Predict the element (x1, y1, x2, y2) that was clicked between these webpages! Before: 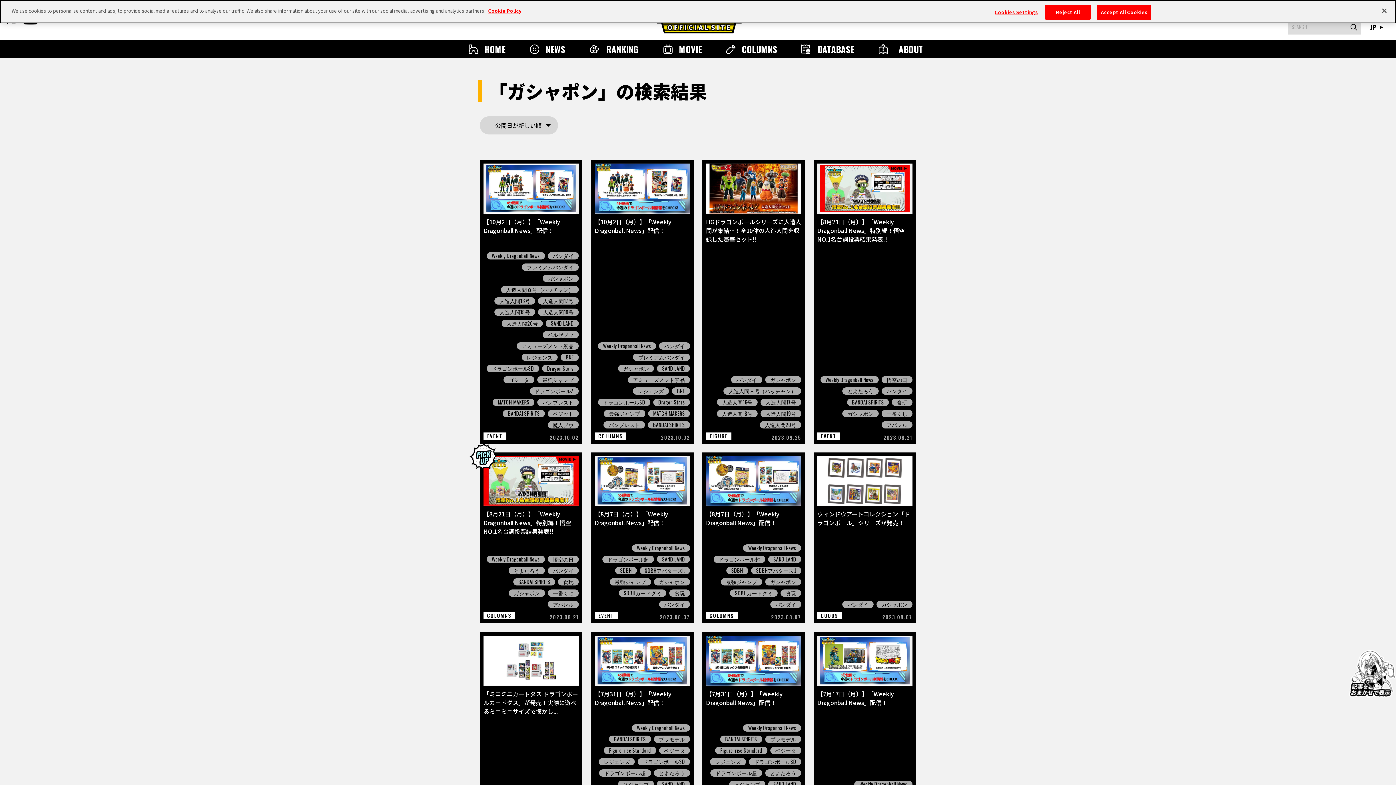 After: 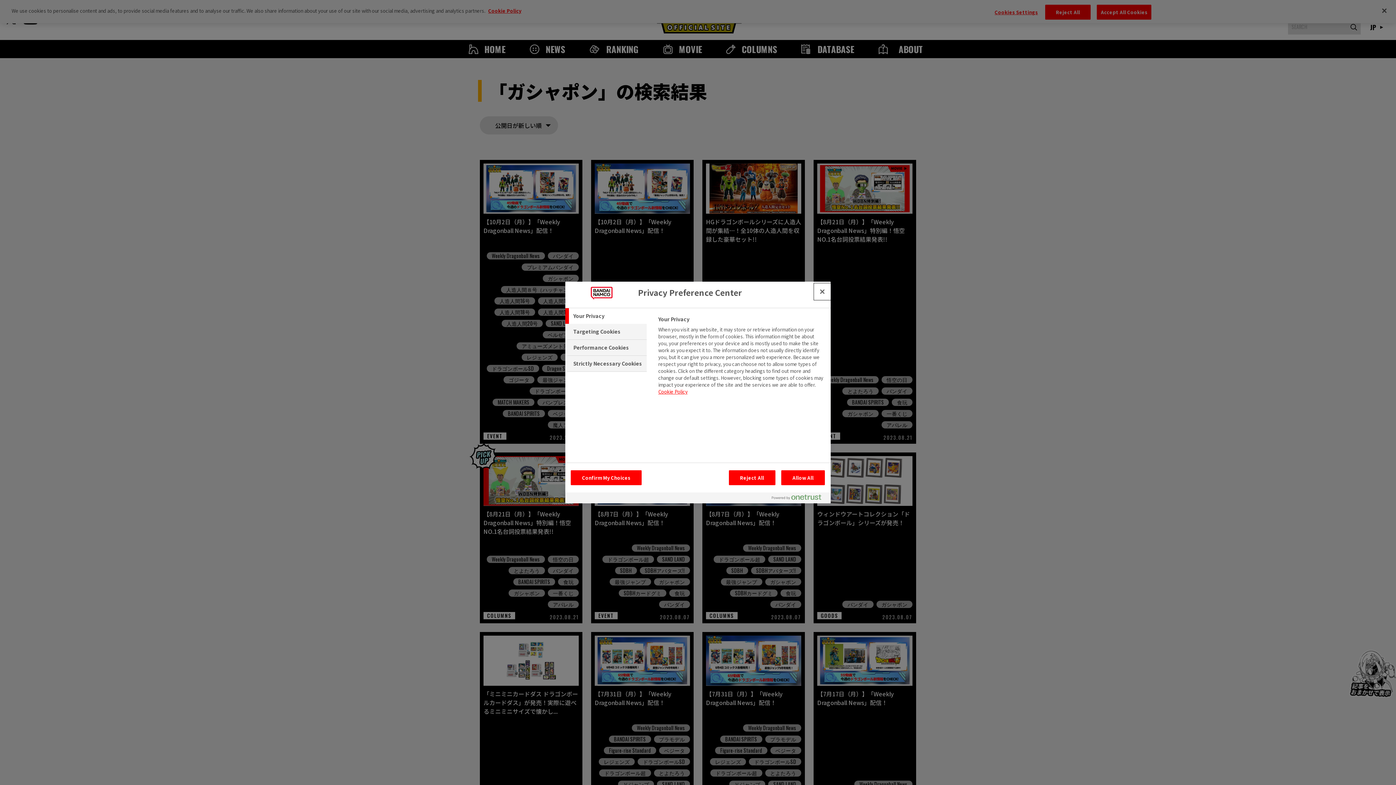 Action: bbox: (993, 5, 1039, 19) label: Cookies Settings